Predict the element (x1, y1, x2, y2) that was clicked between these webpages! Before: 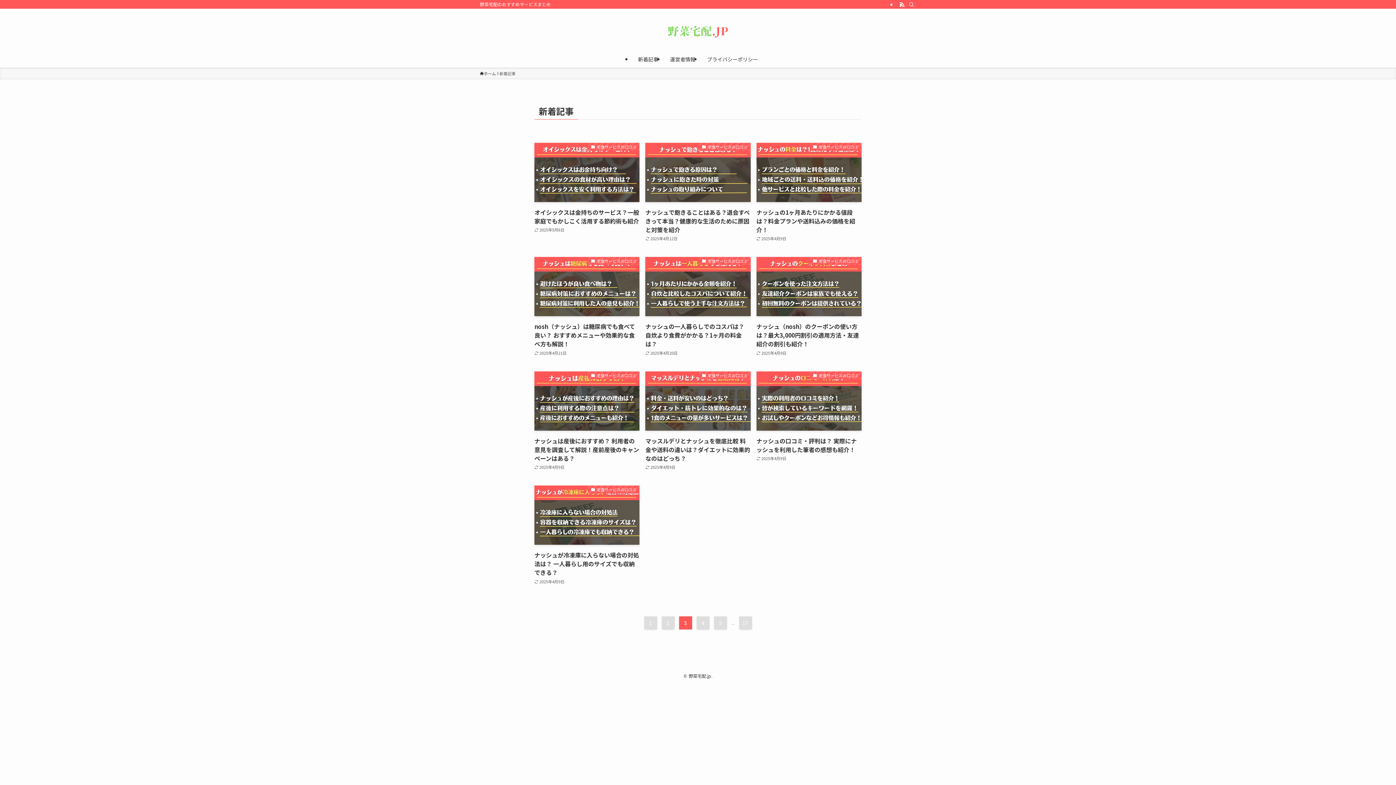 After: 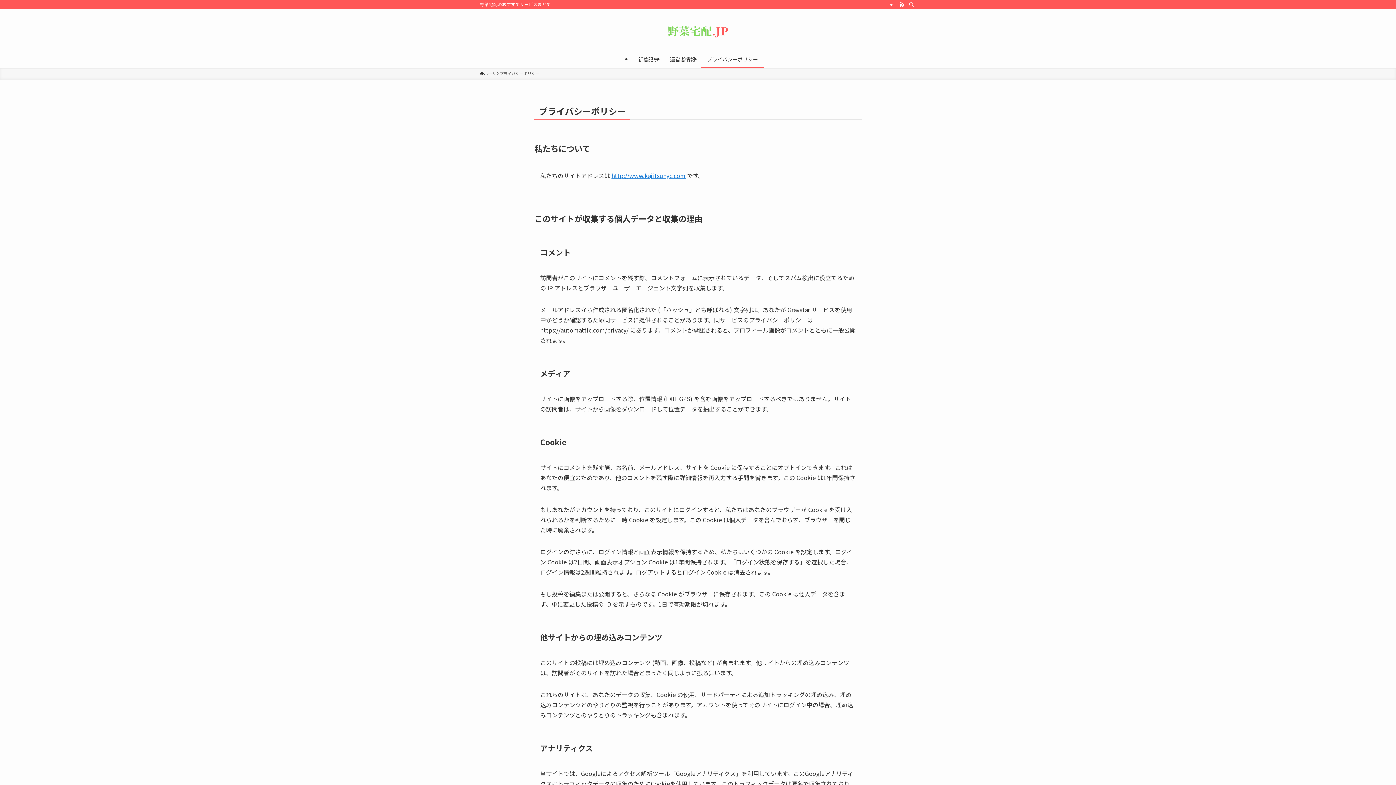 Action: label: プライバシーポリシー bbox: (701, 50, 764, 67)